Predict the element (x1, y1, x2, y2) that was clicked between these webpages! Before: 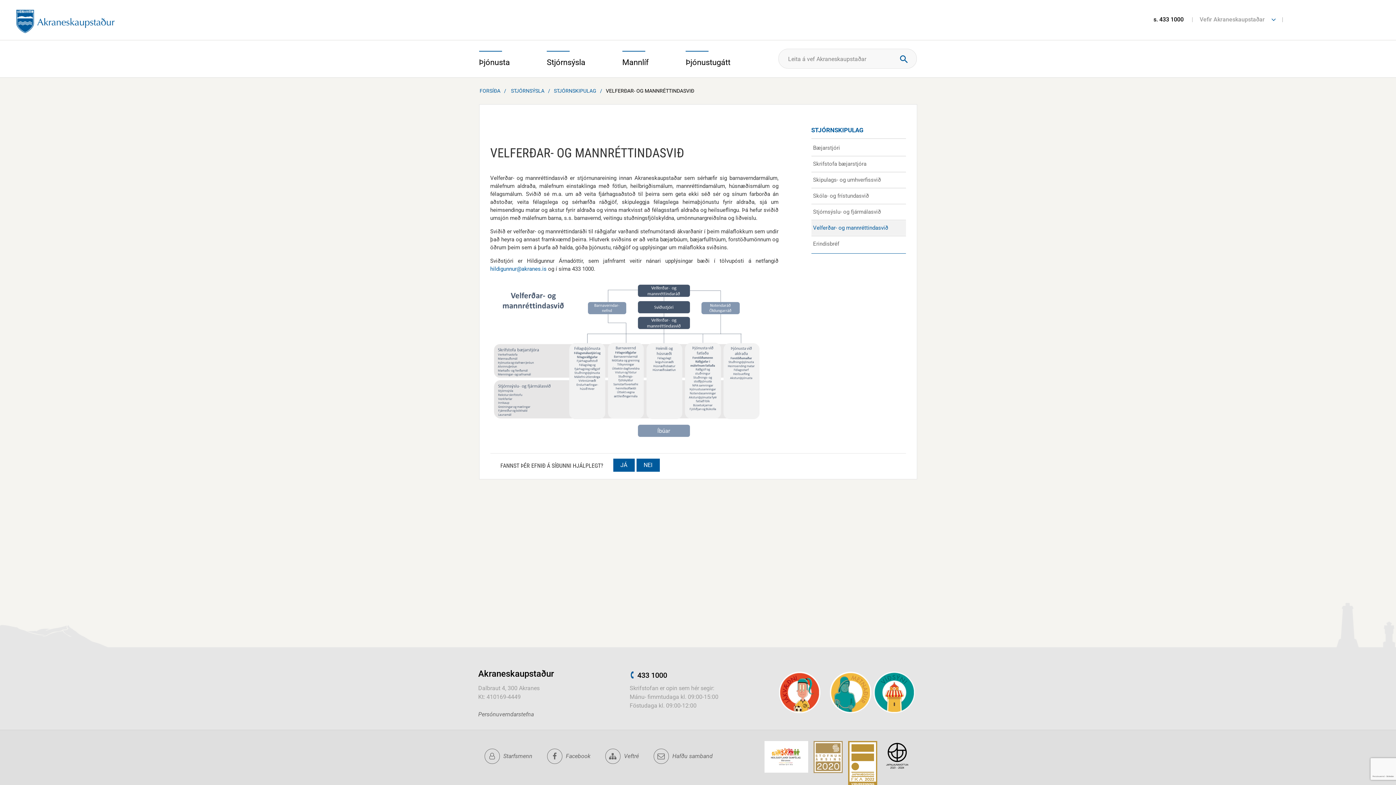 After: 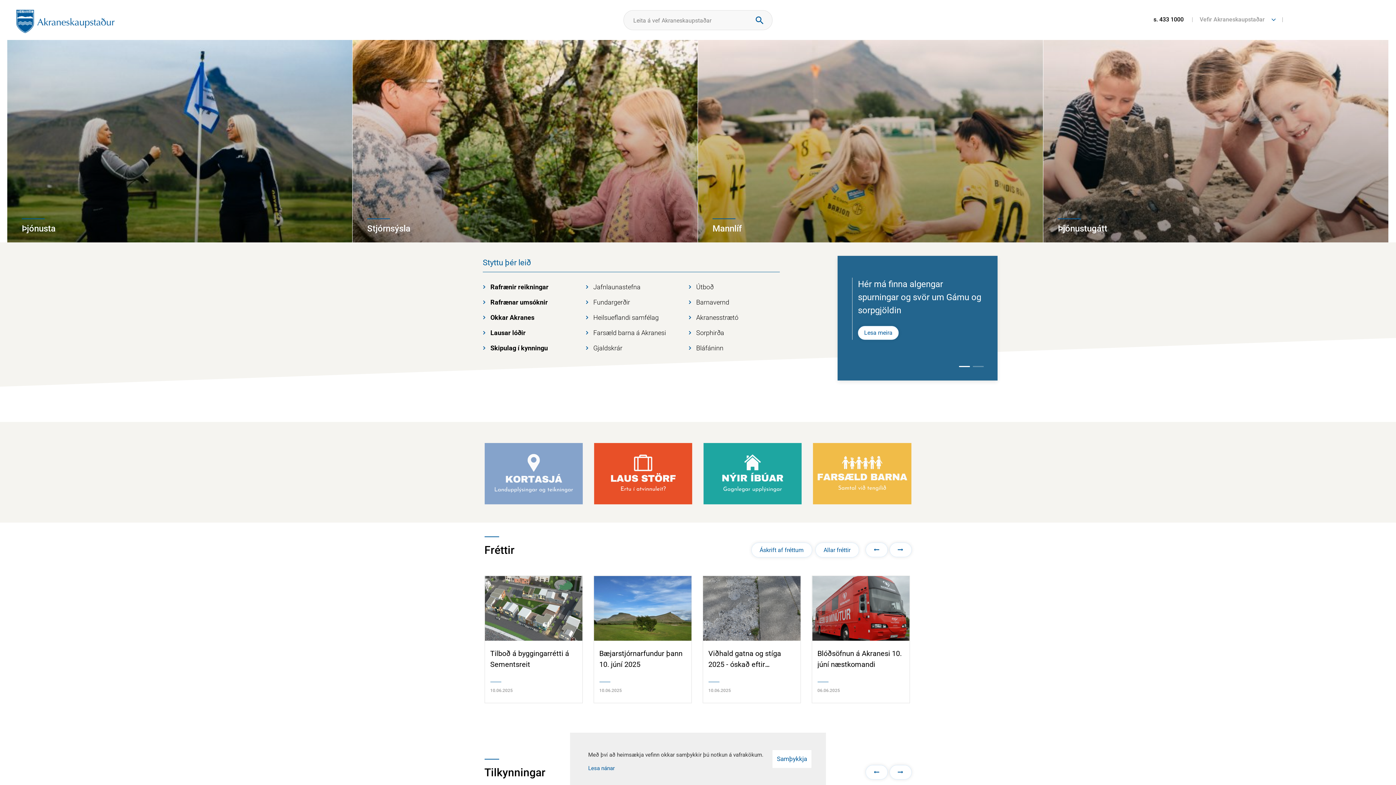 Action: label: FORSÍÐA bbox: (479, 88, 500, 93)